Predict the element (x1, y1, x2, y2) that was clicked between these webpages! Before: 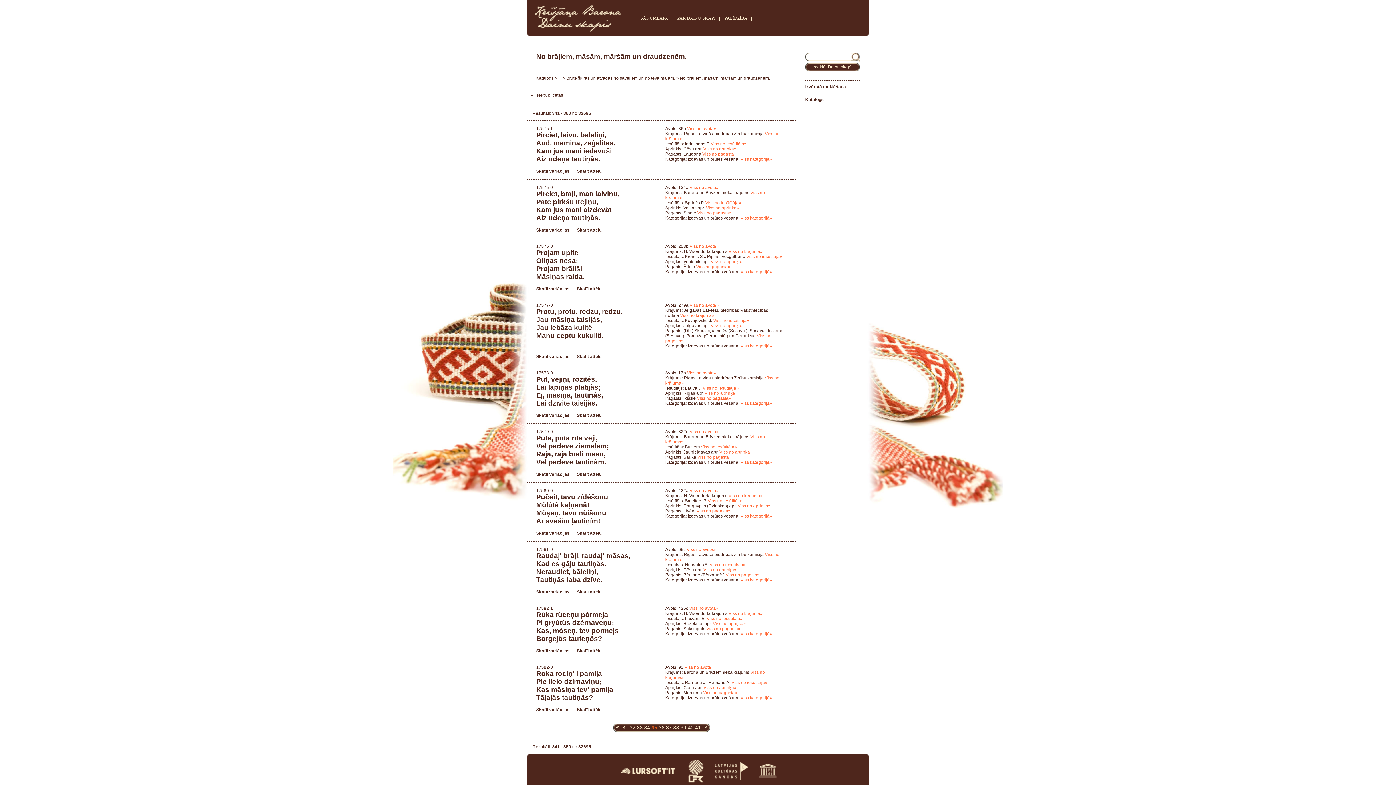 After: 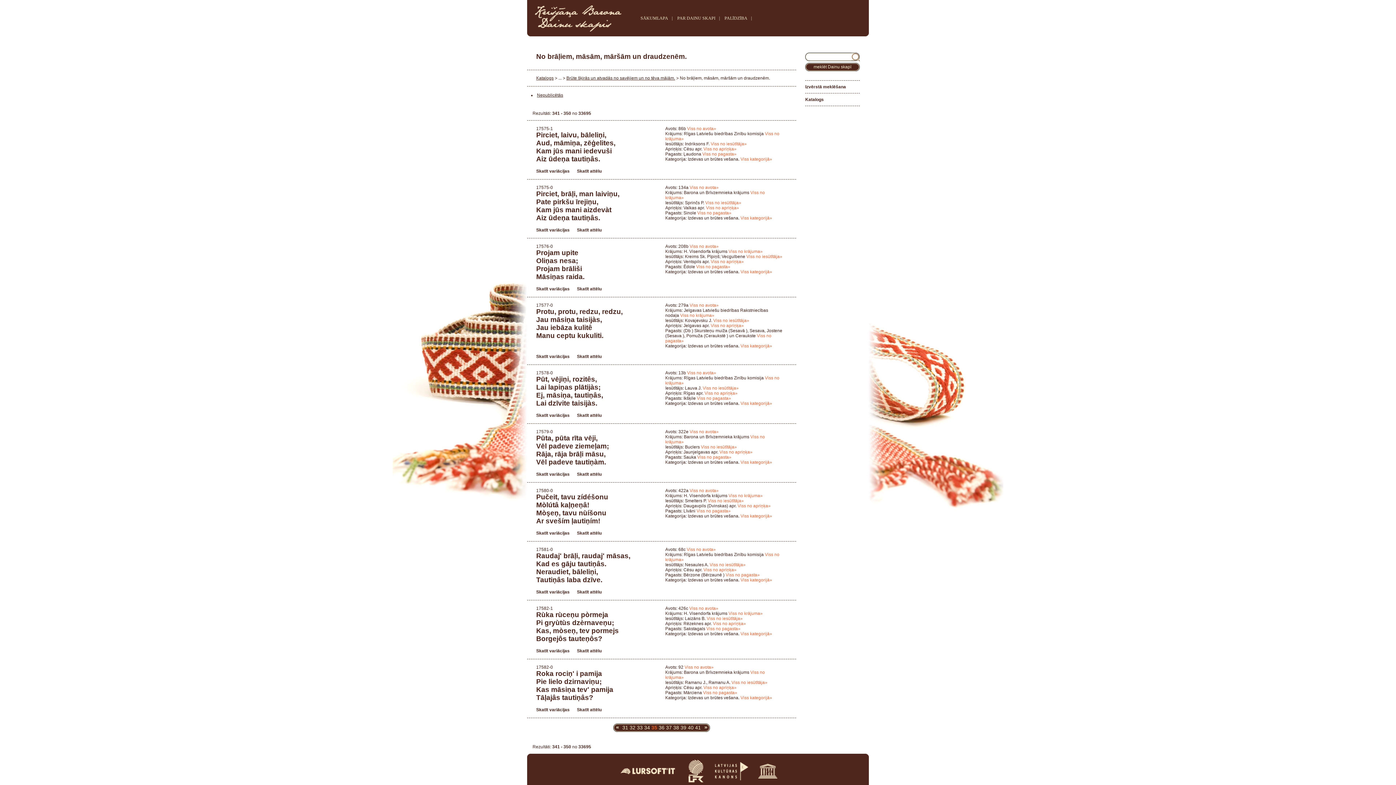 Action: bbox: (678, 767, 705, 772)